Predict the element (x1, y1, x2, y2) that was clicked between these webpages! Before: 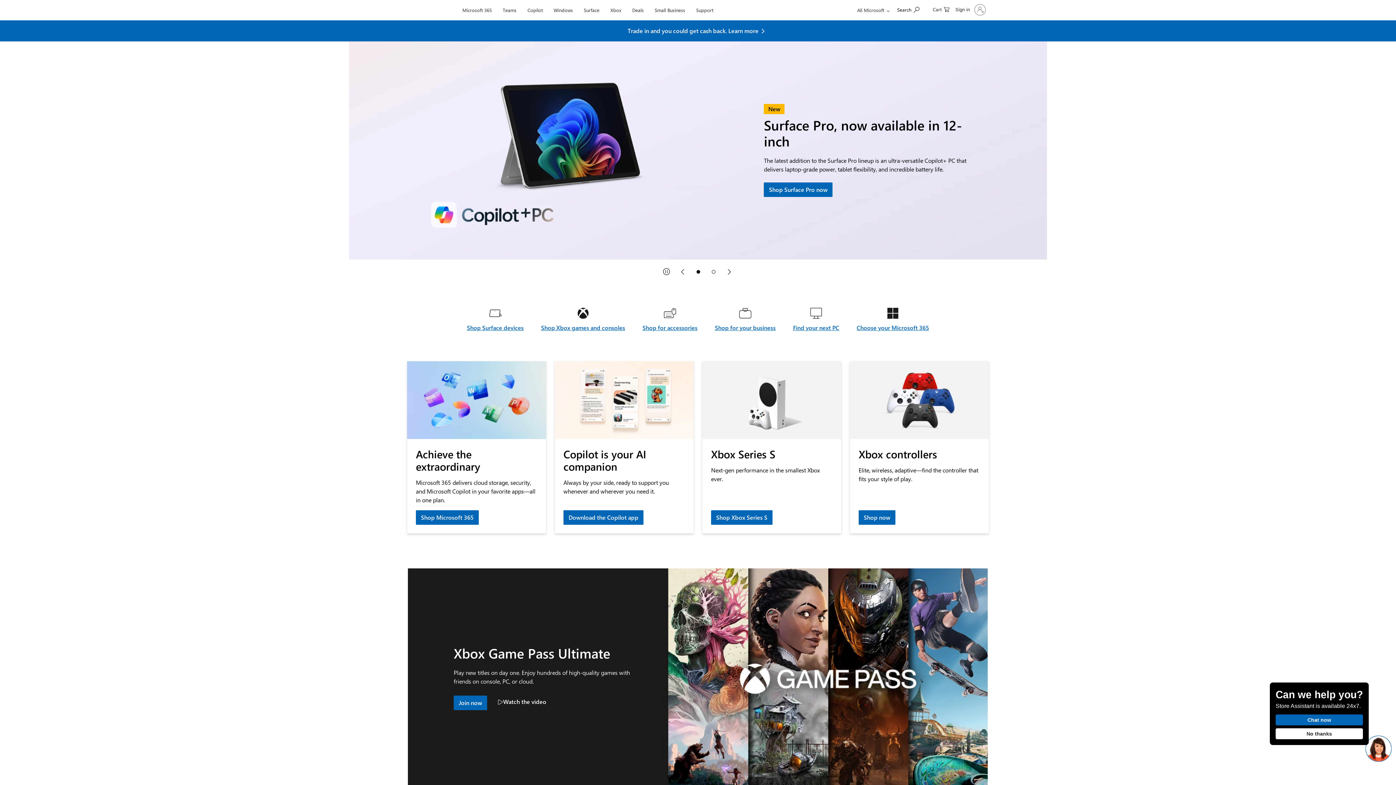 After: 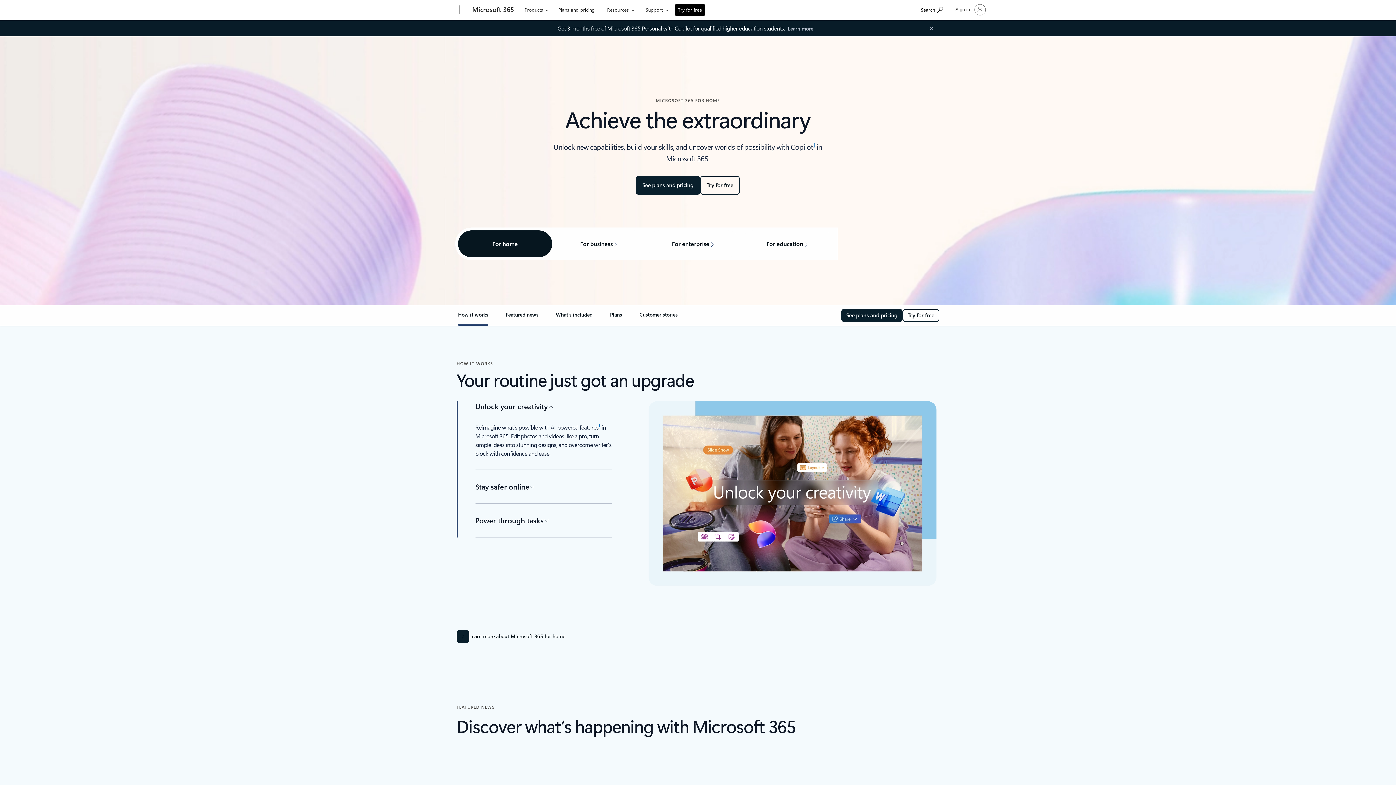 Action: bbox: (459, 0, 495, 17) label: Microsoft 365